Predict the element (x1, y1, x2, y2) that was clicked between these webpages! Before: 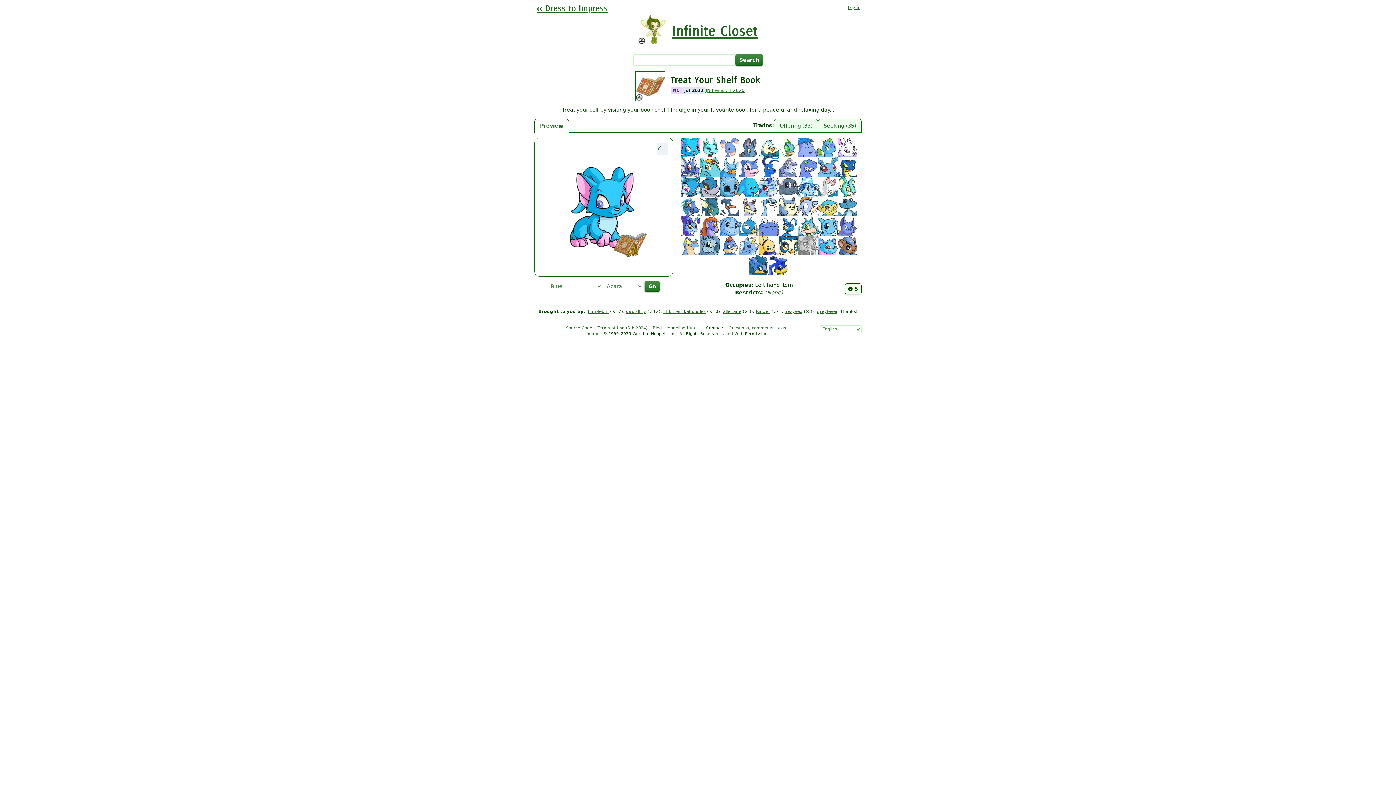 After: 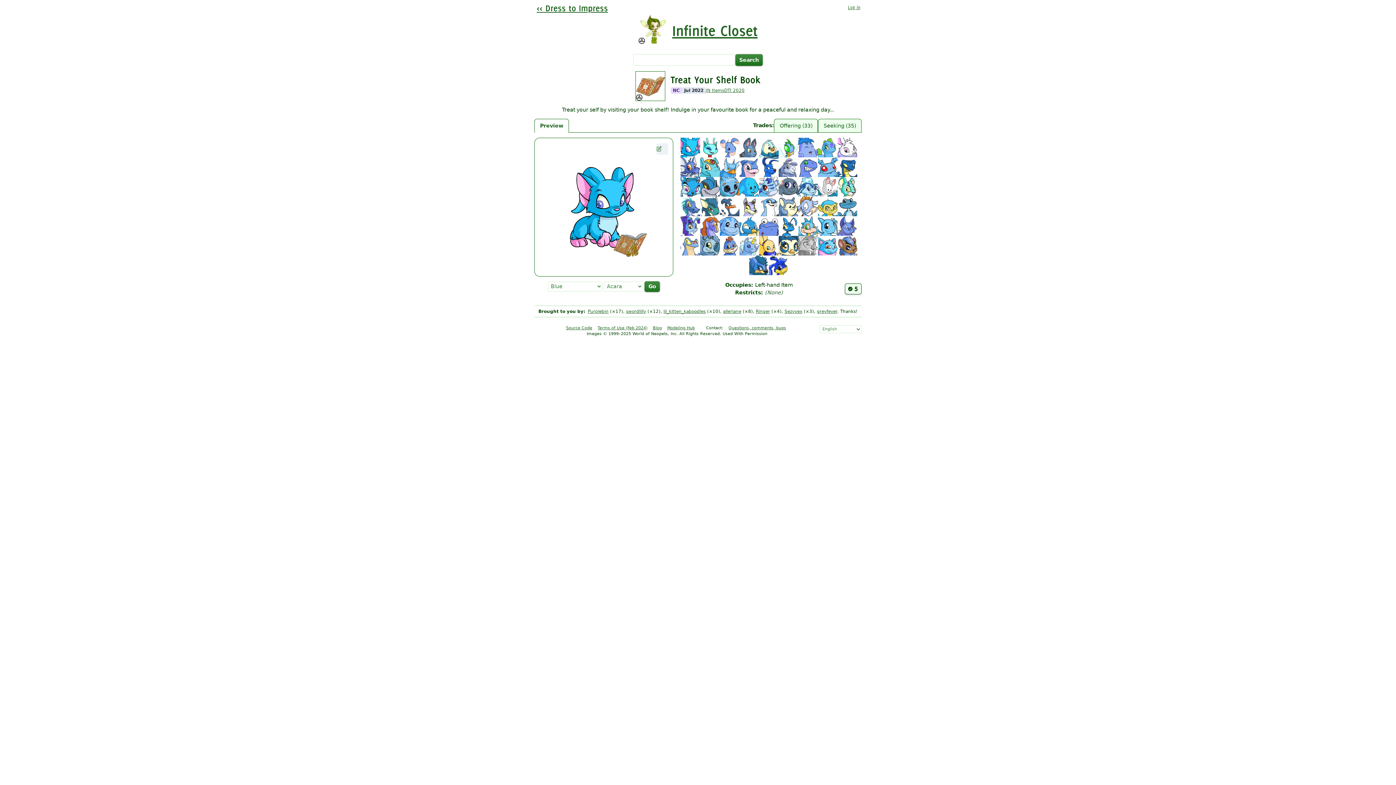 Action: label: Preview bbox: (534, 119, 569, 132)